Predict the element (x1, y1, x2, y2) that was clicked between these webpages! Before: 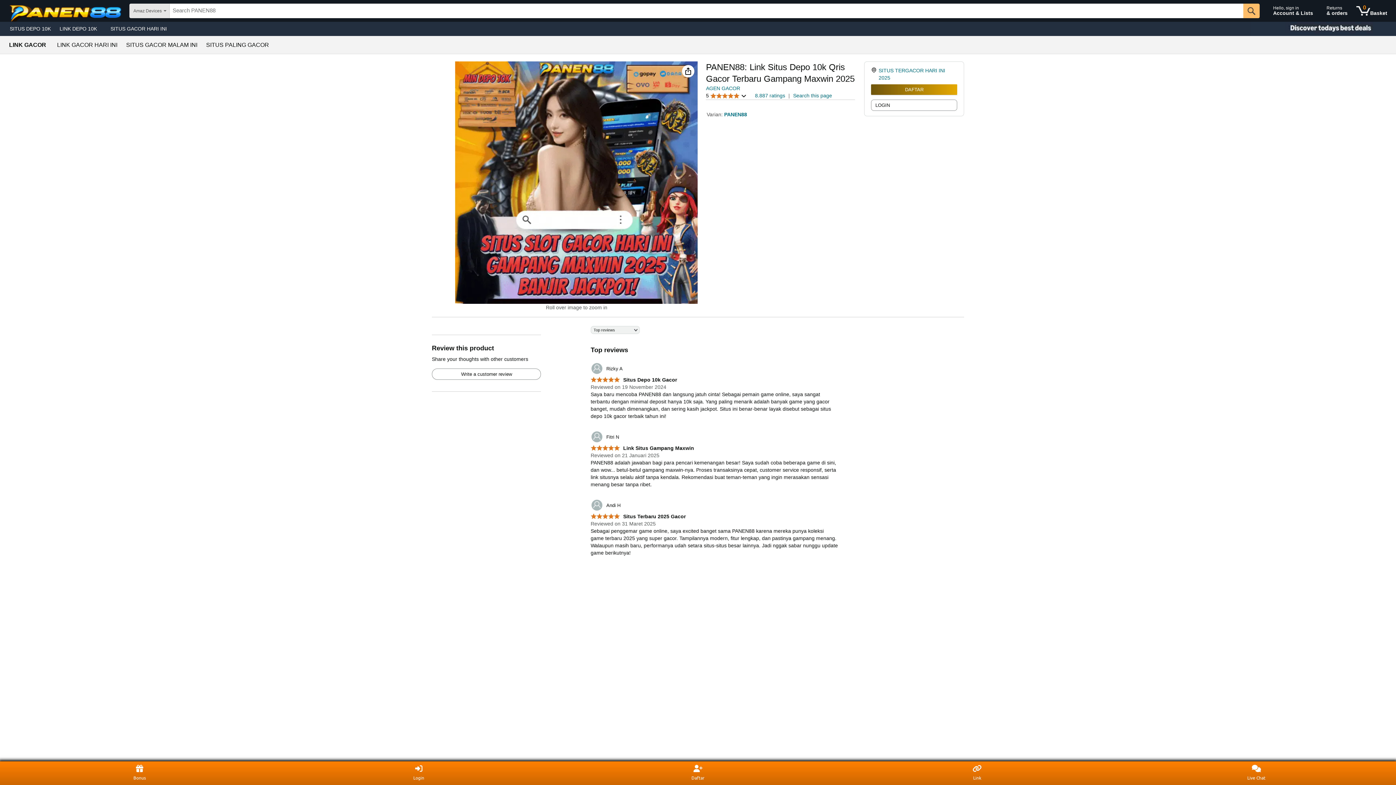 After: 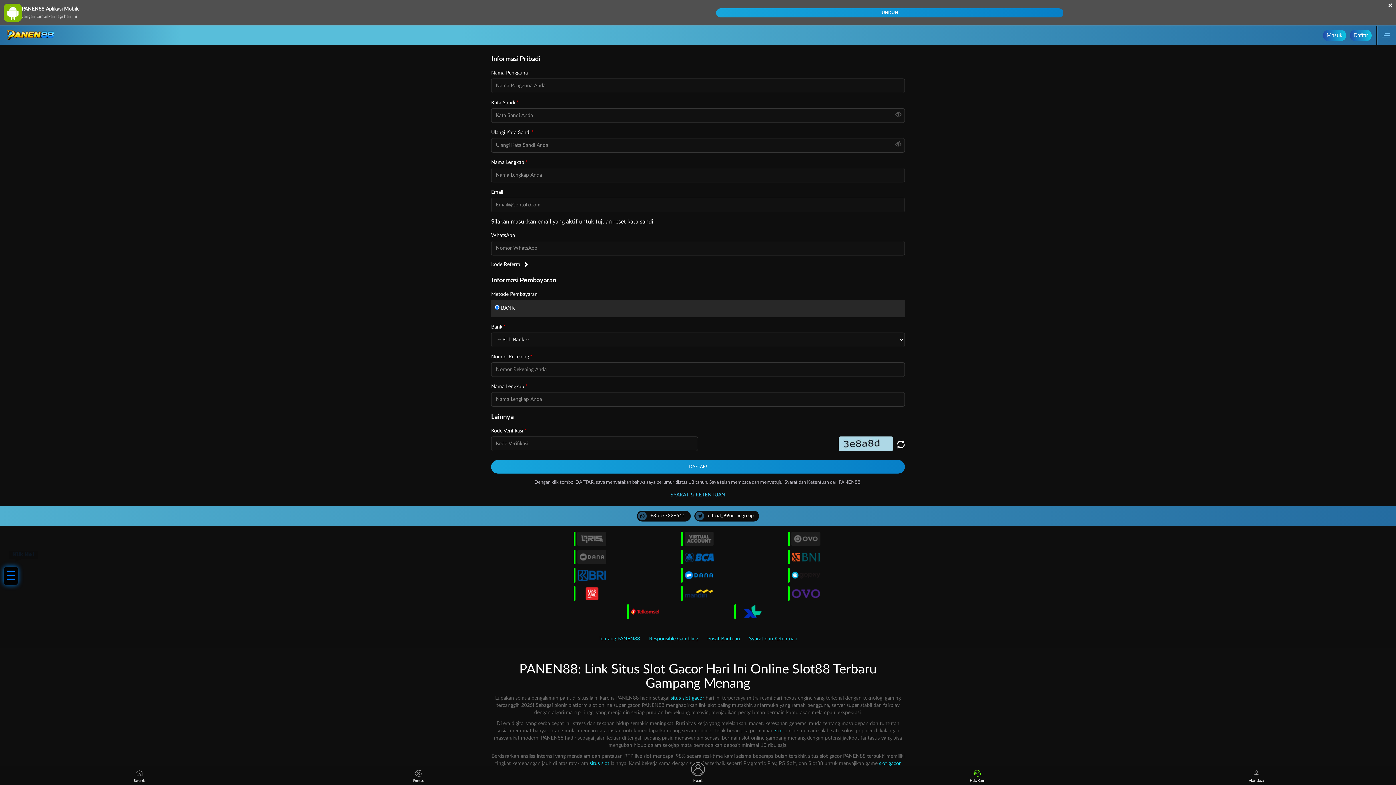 Action: label: 	Rizky A bbox: (590, 362, 622, 375)